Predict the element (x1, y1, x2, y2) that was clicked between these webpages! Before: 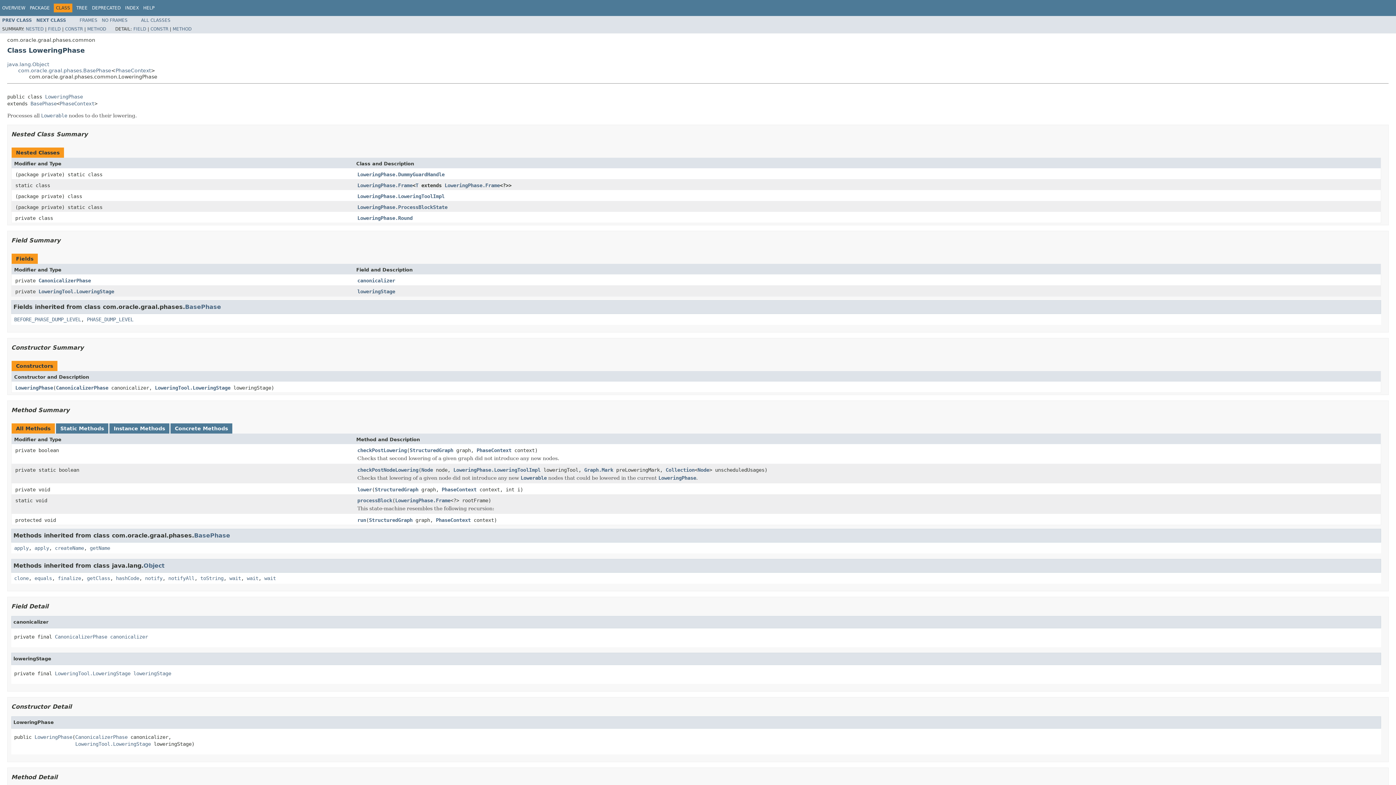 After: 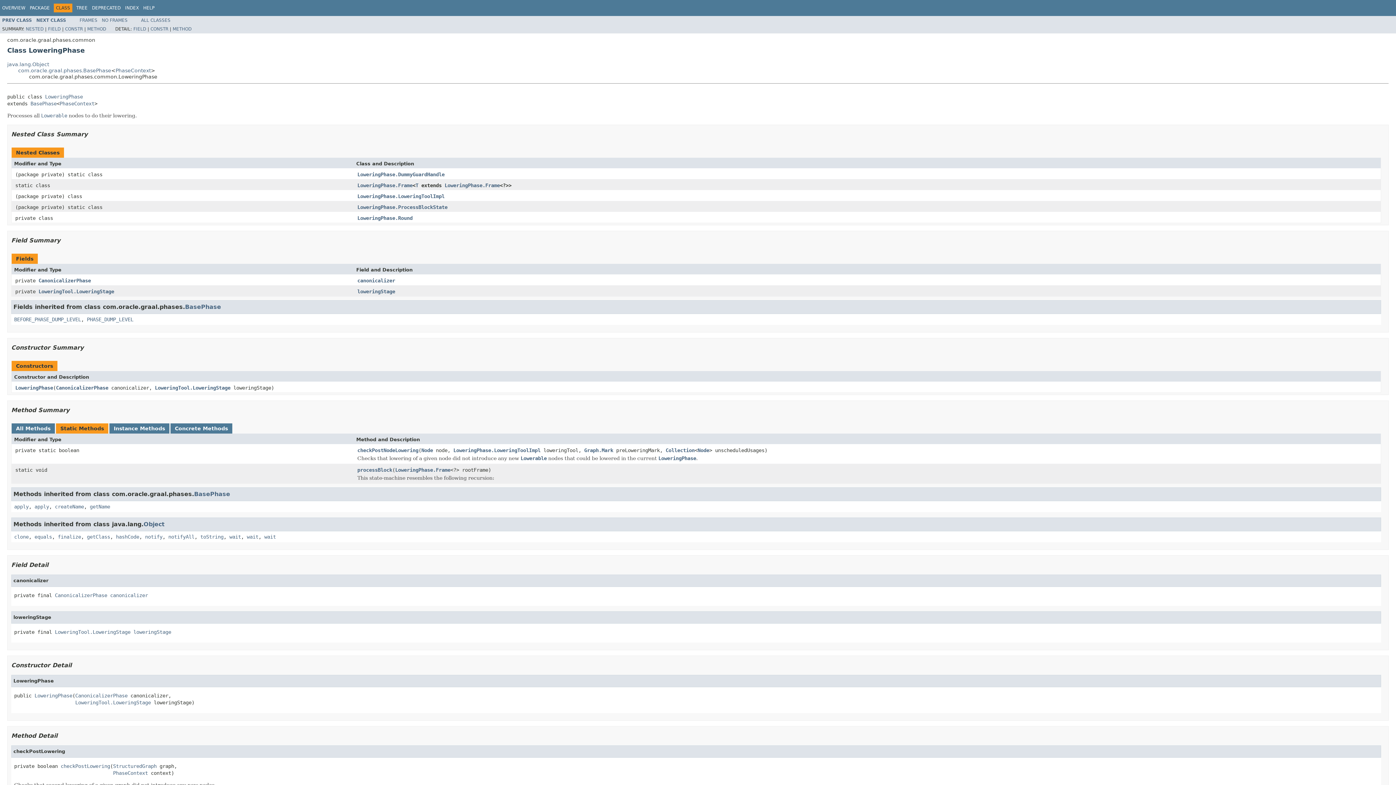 Action: bbox: (60, 425, 104, 431) label: Static Methods